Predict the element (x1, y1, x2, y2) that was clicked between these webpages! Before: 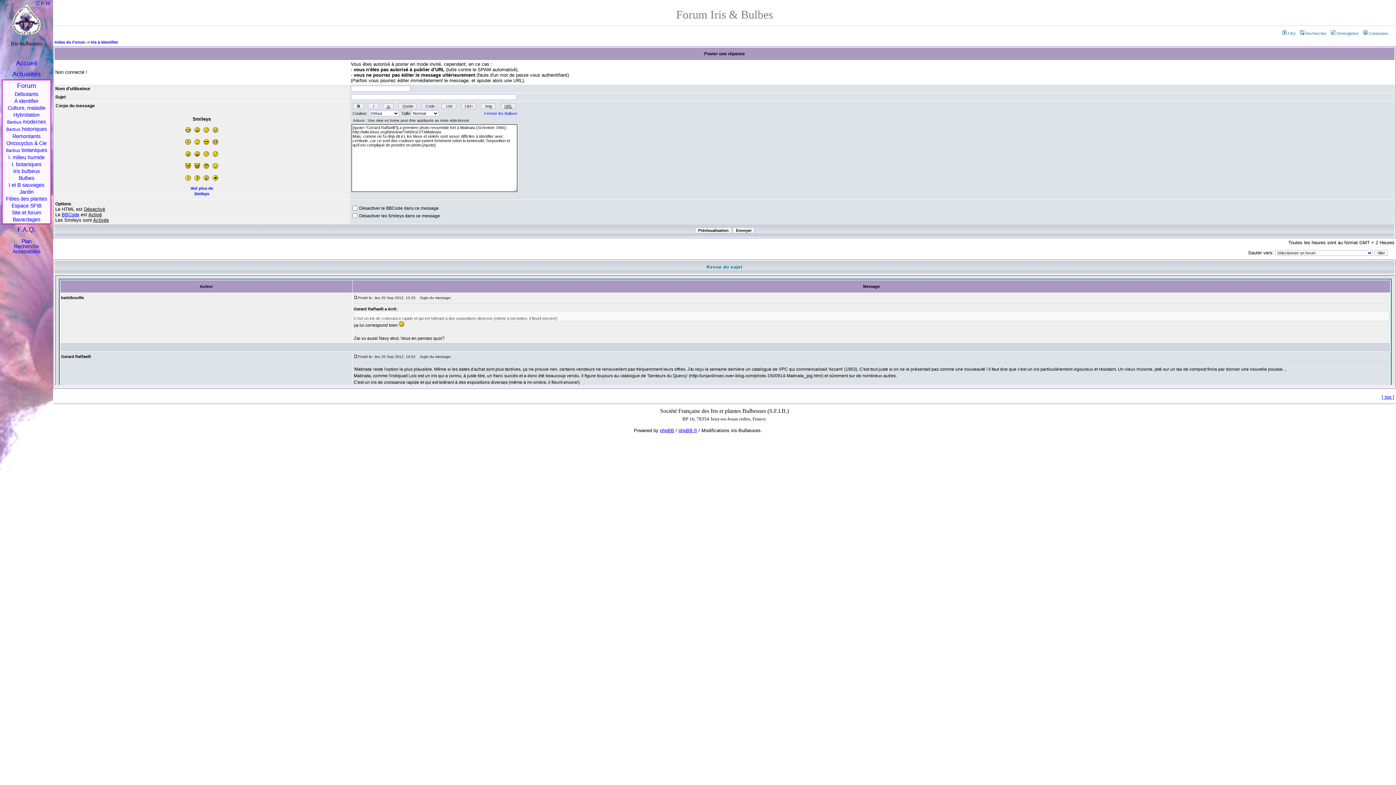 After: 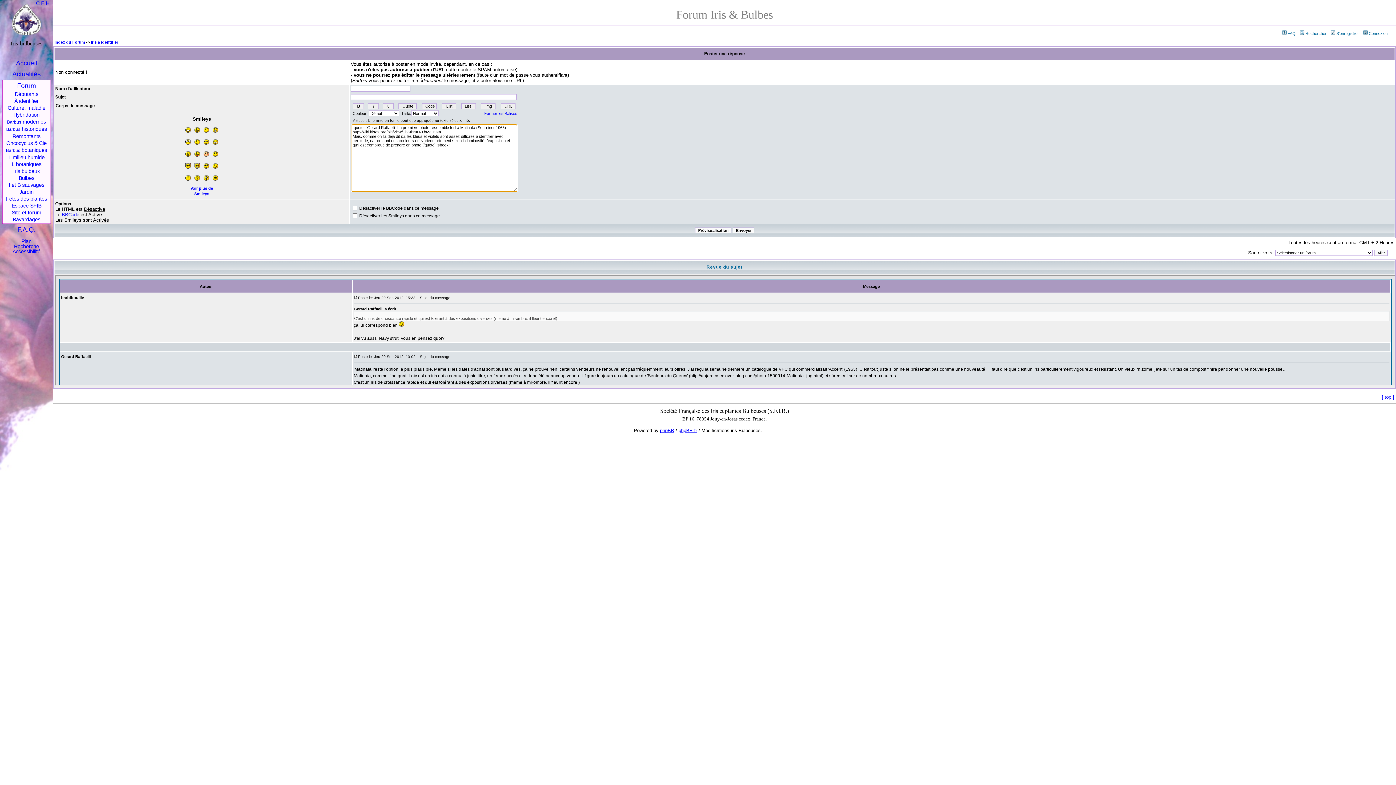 Action: bbox: (185, 140, 190, 145)